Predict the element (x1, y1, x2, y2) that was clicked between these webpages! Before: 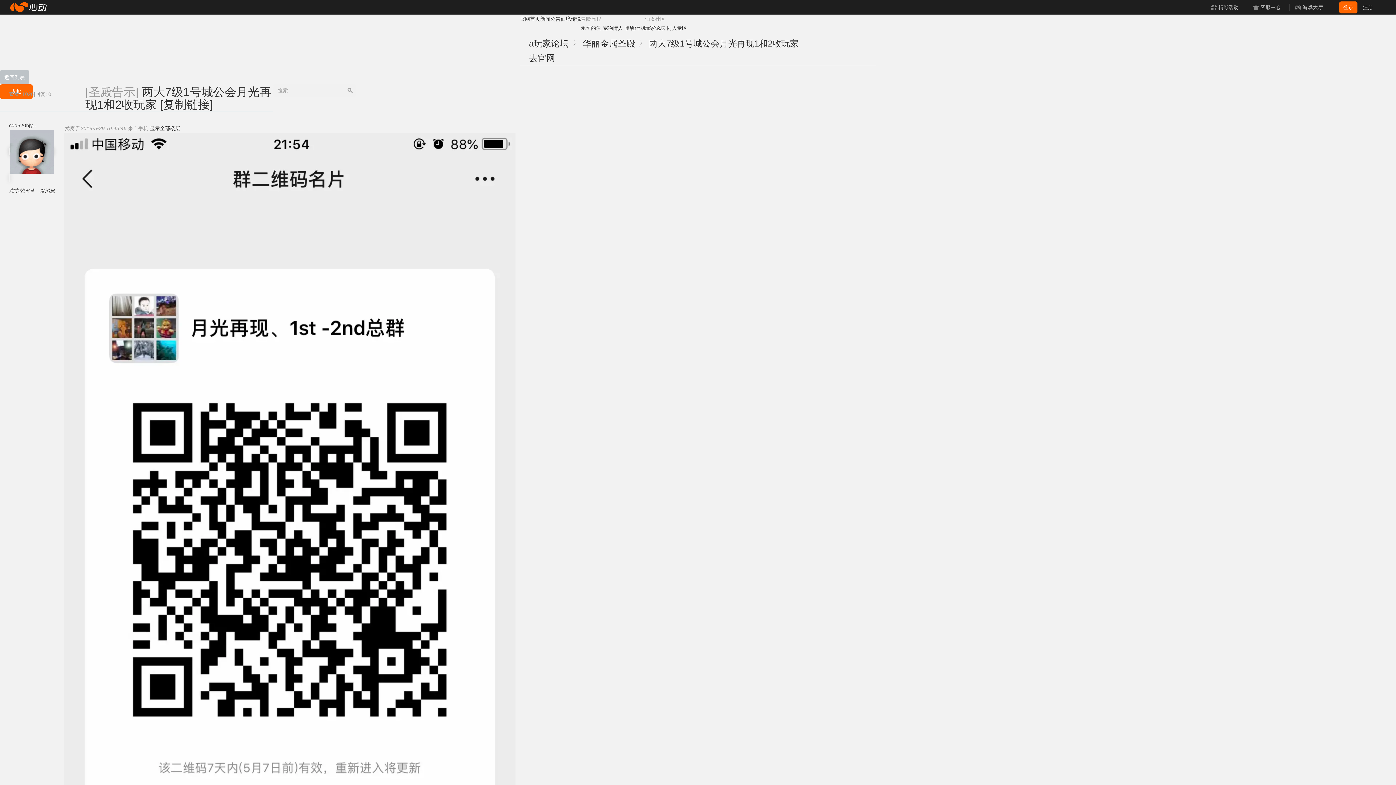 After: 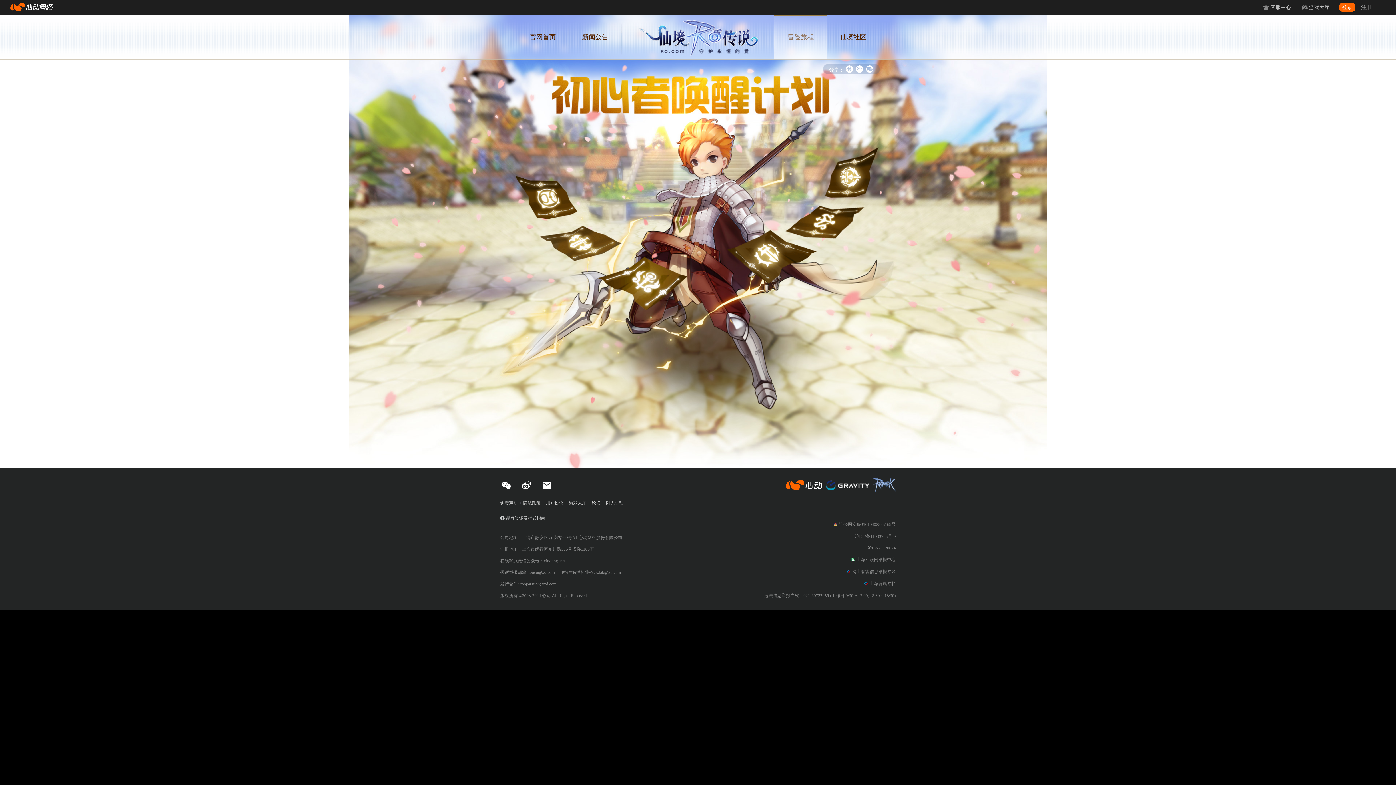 Action: bbox: (624, 25, 645, 30) label: 唤醒计划